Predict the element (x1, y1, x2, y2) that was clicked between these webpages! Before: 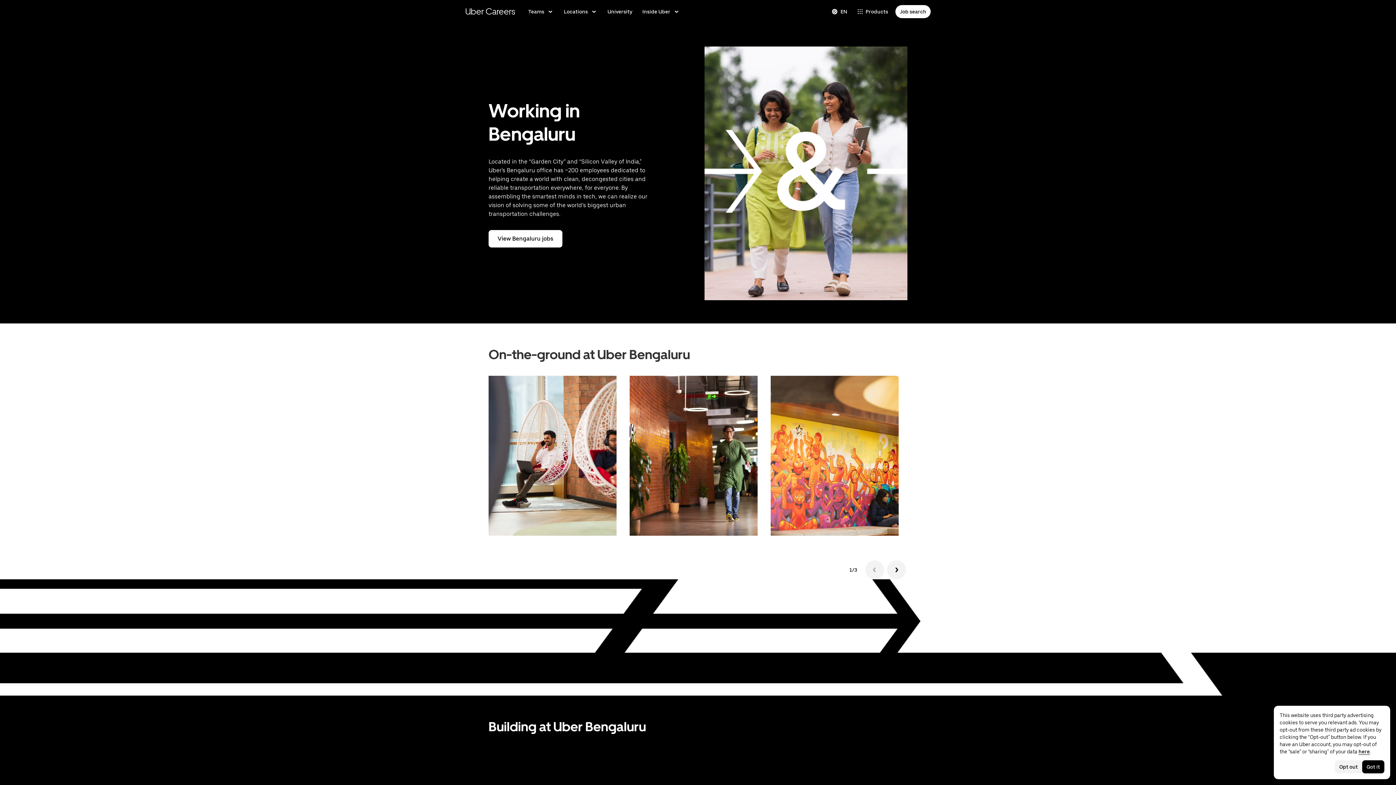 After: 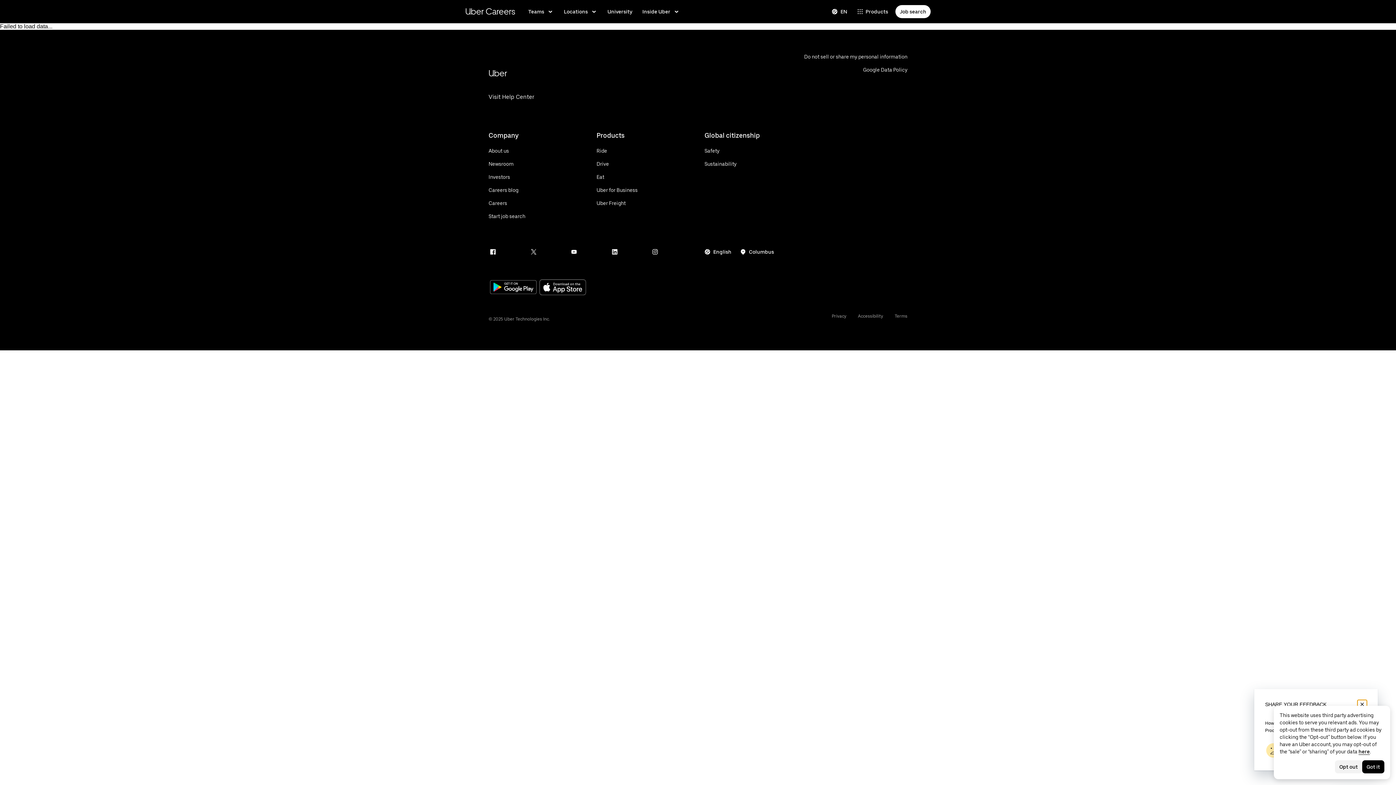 Action: label: Link to Bengaluru jobs bbox: (488, 230, 562, 247)